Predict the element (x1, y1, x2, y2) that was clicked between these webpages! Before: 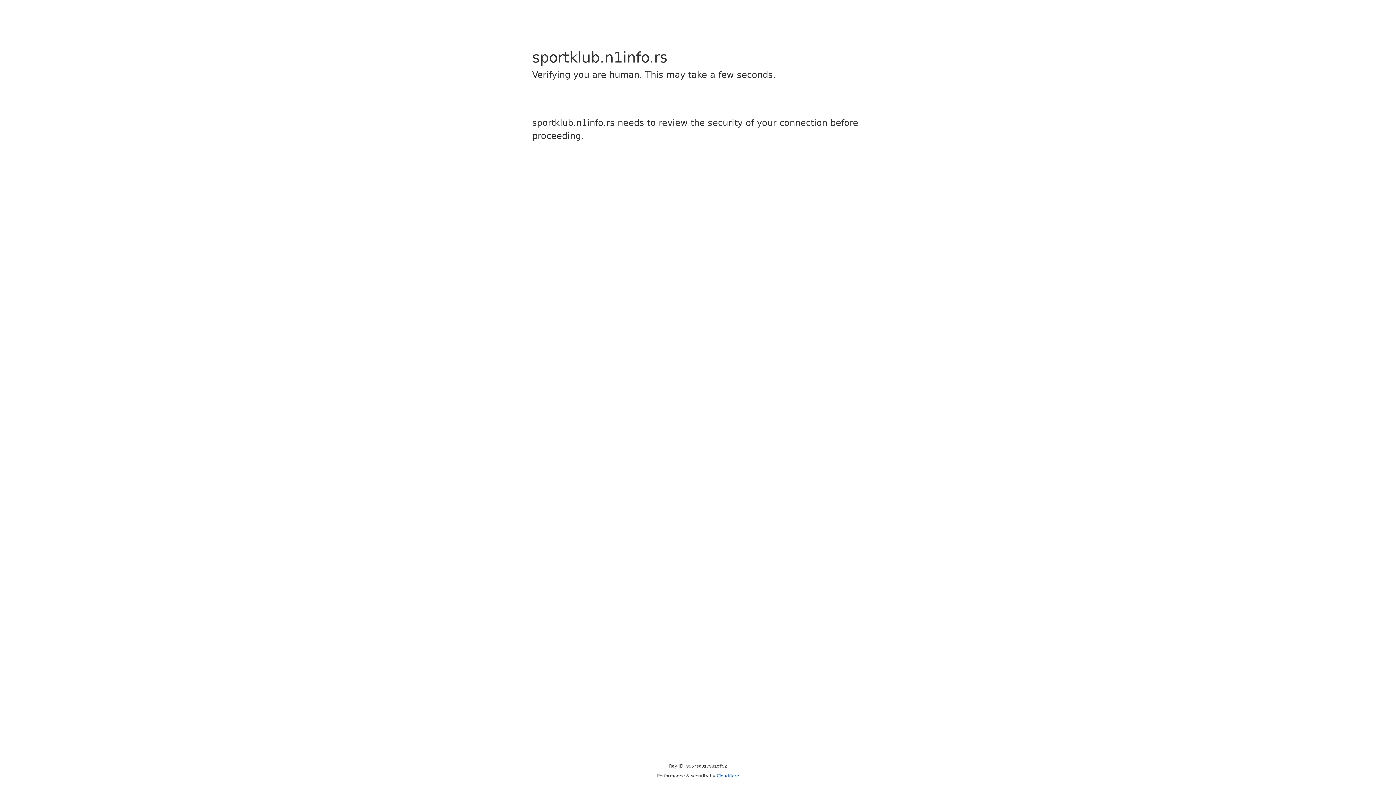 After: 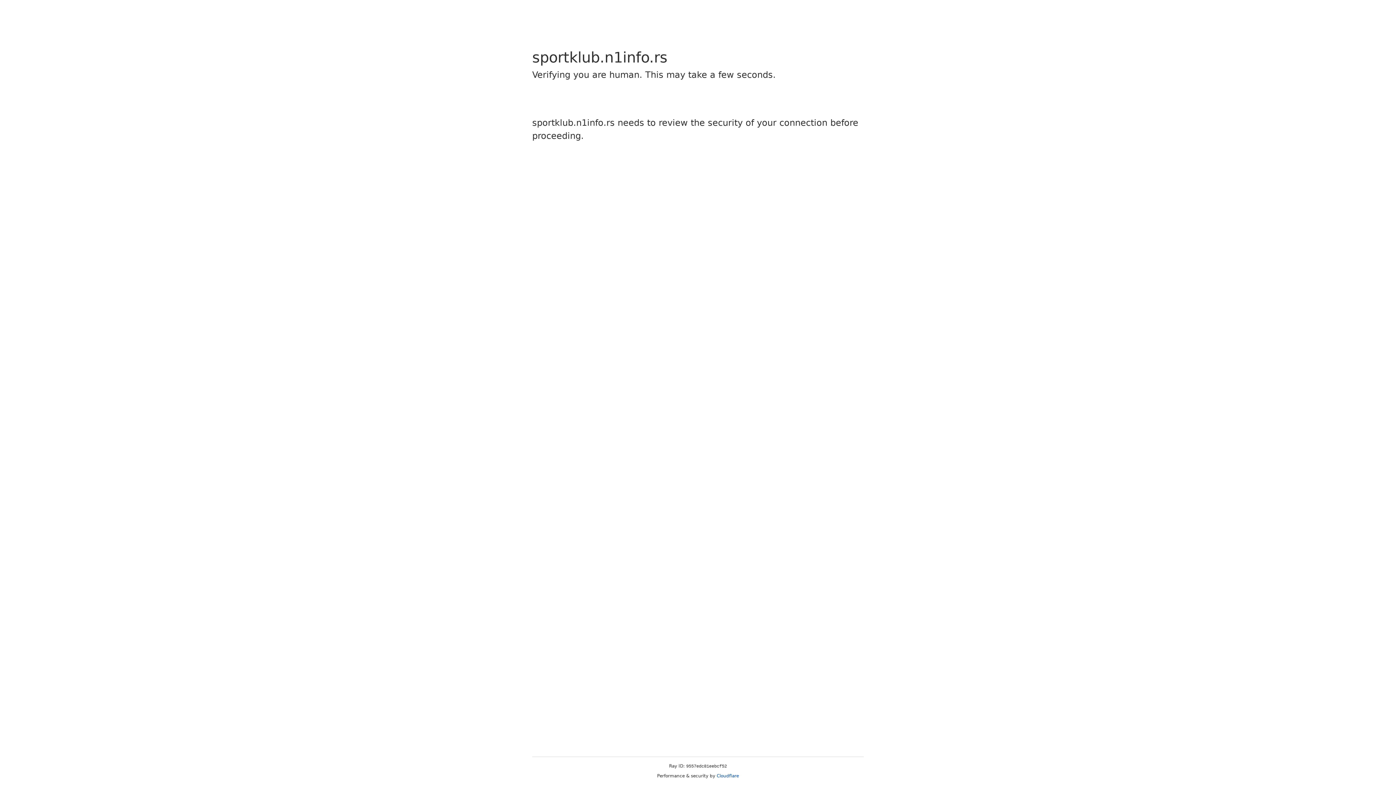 Action: bbox: (716, 773, 739, 778) label: Cloudflare